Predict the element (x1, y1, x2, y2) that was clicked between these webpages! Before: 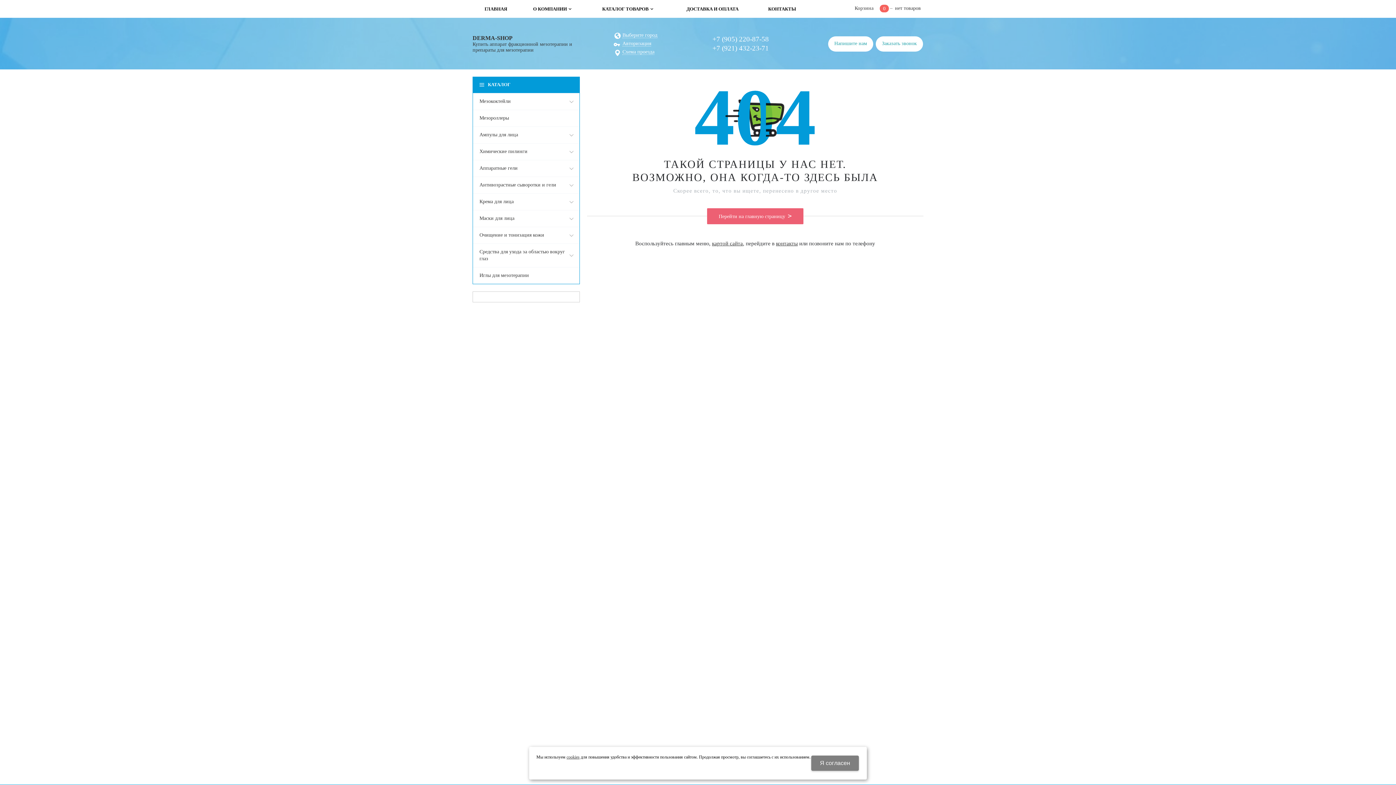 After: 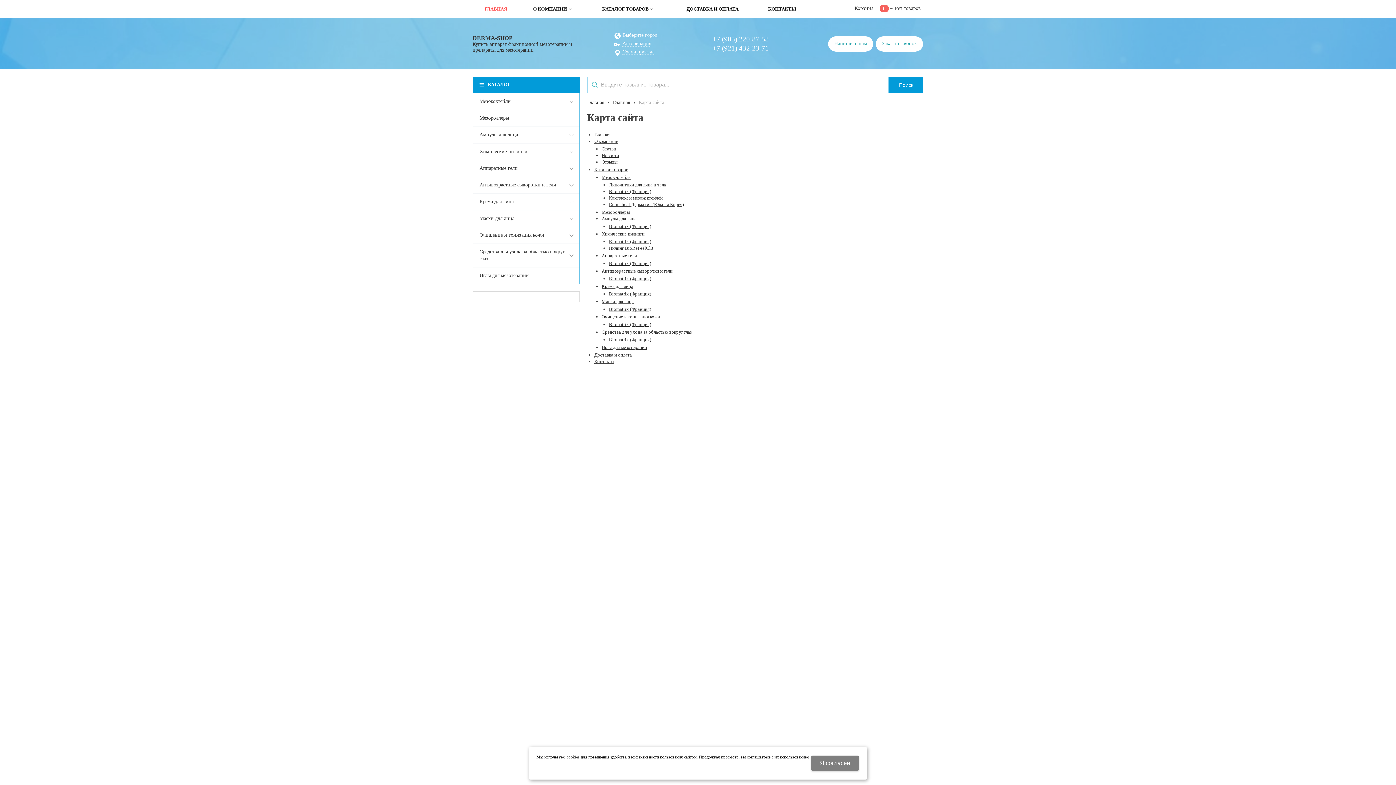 Action: bbox: (712, 240, 743, 246) label: картой сайта